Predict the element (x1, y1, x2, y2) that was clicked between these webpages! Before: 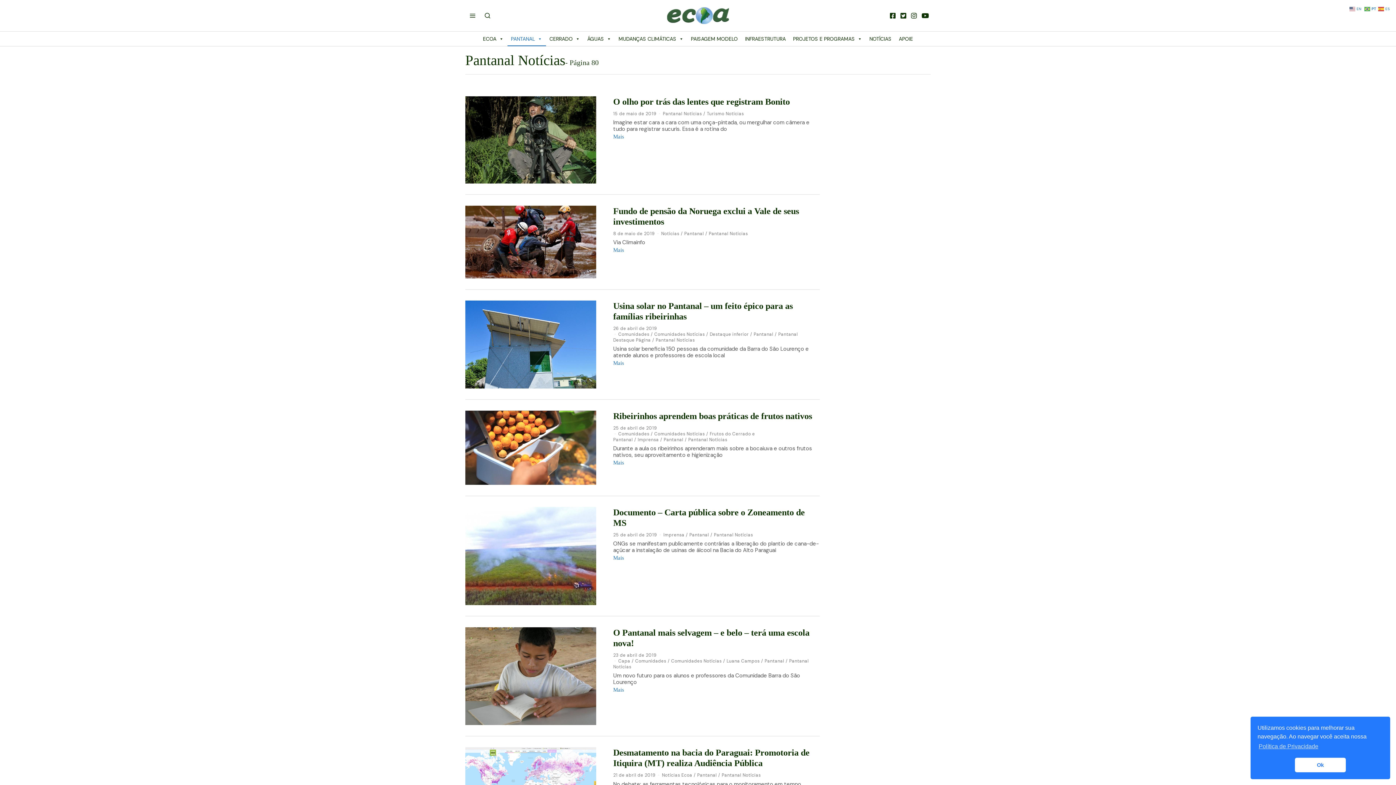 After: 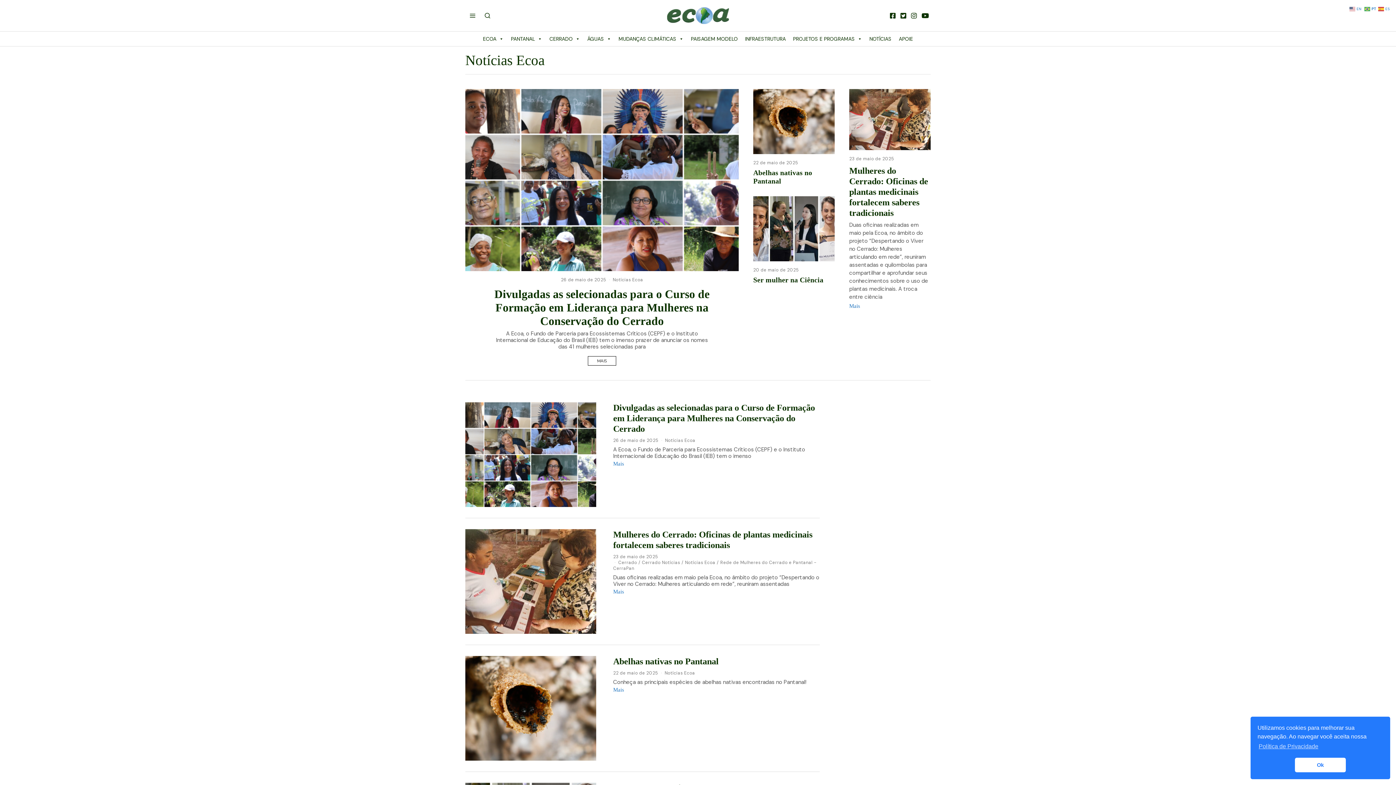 Action: label: Notícias Ecoa bbox: (662, 772, 692, 778)